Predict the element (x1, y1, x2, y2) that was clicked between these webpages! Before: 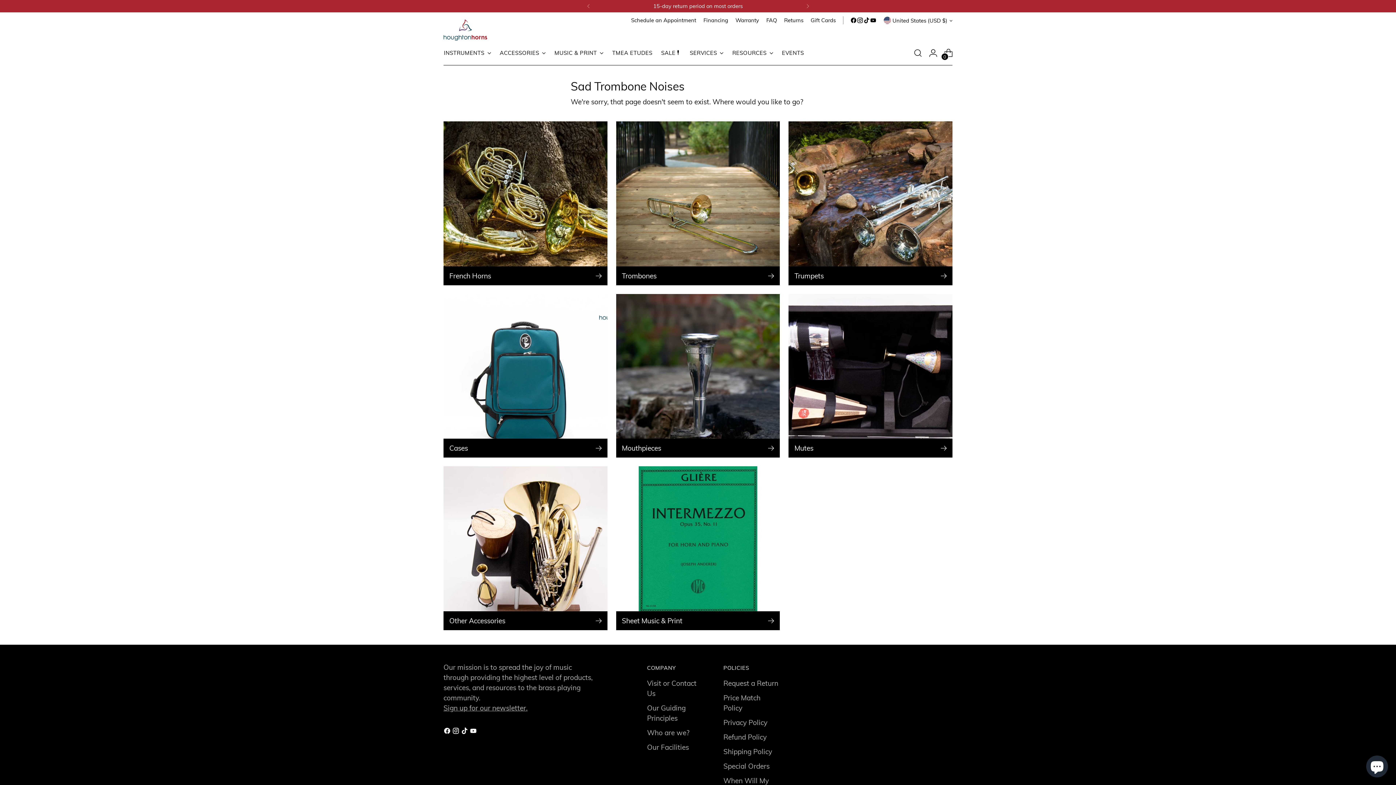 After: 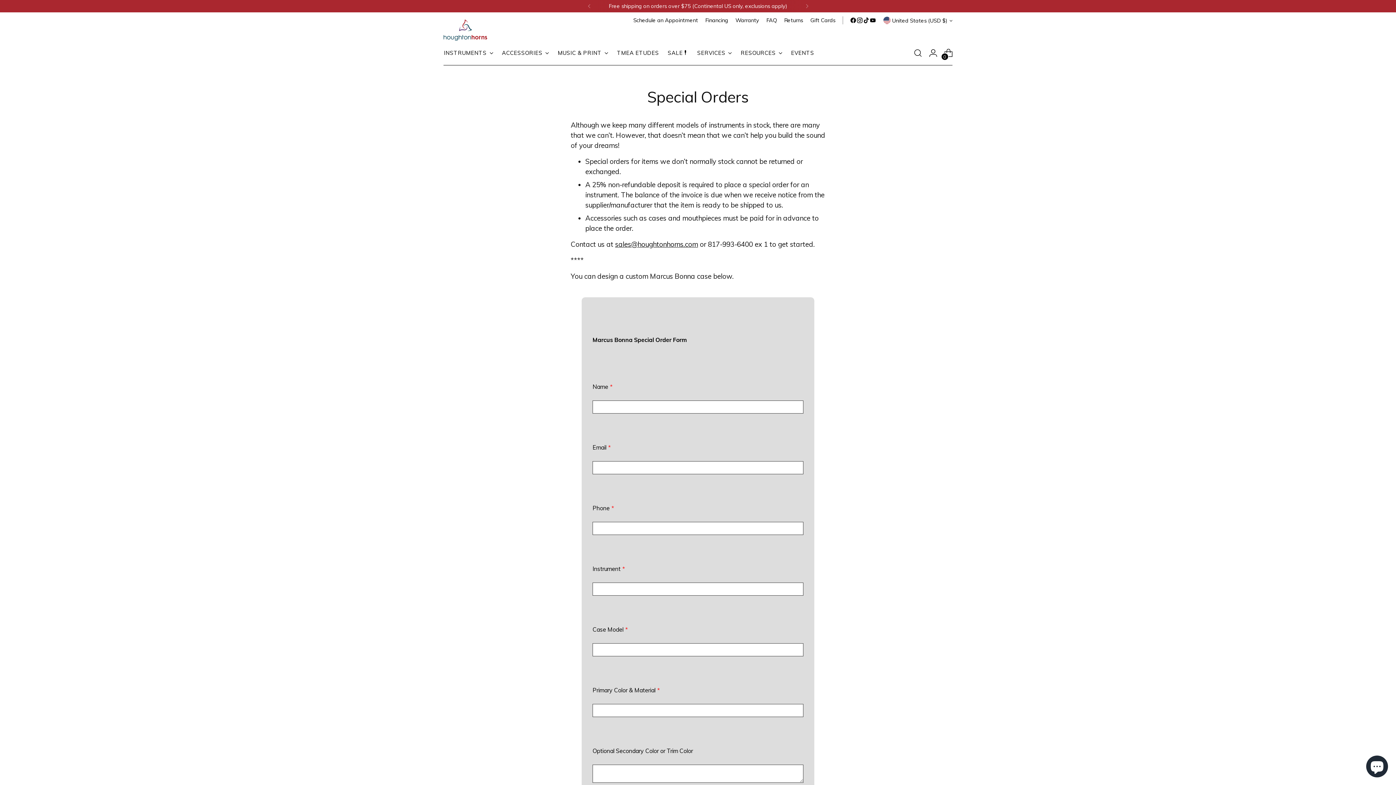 Action: label: Special Orders bbox: (723, 762, 769, 770)